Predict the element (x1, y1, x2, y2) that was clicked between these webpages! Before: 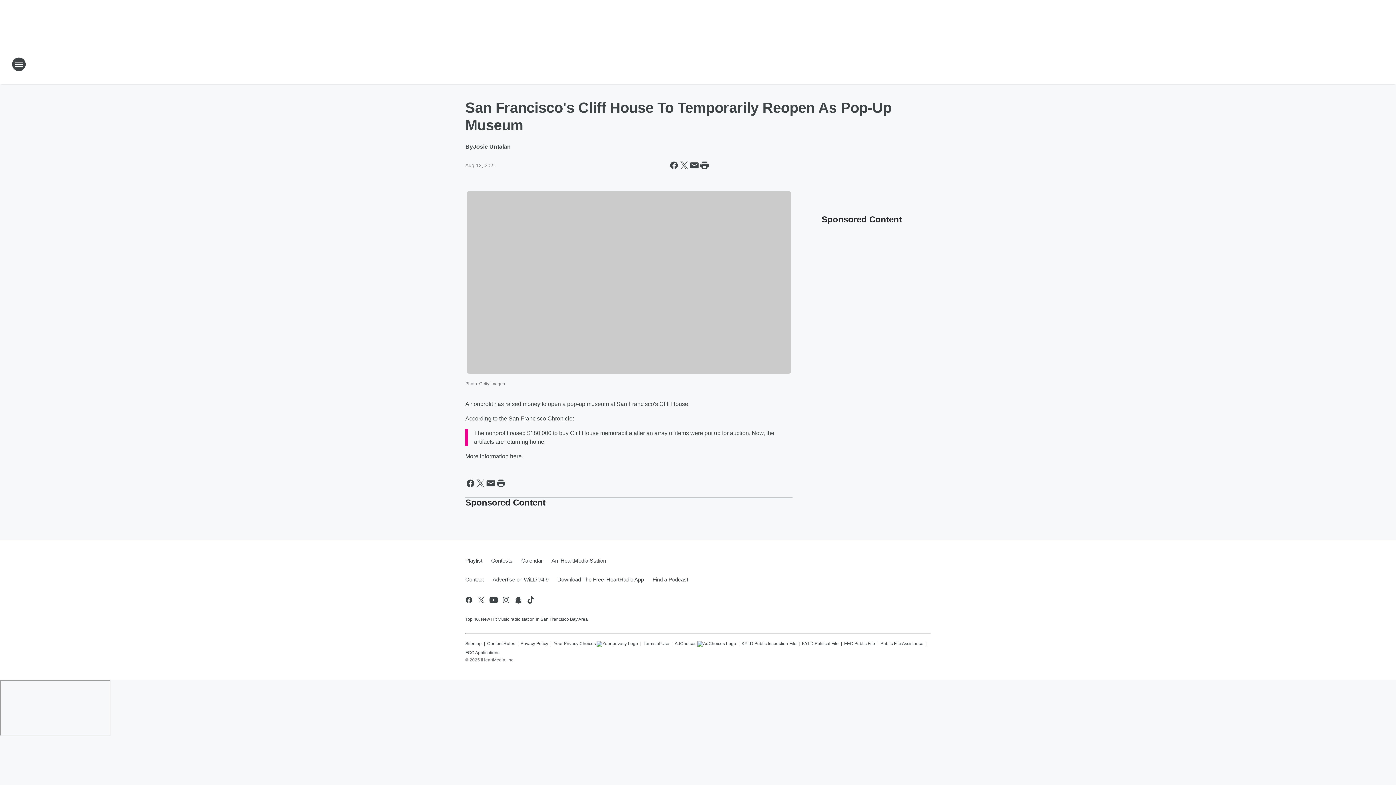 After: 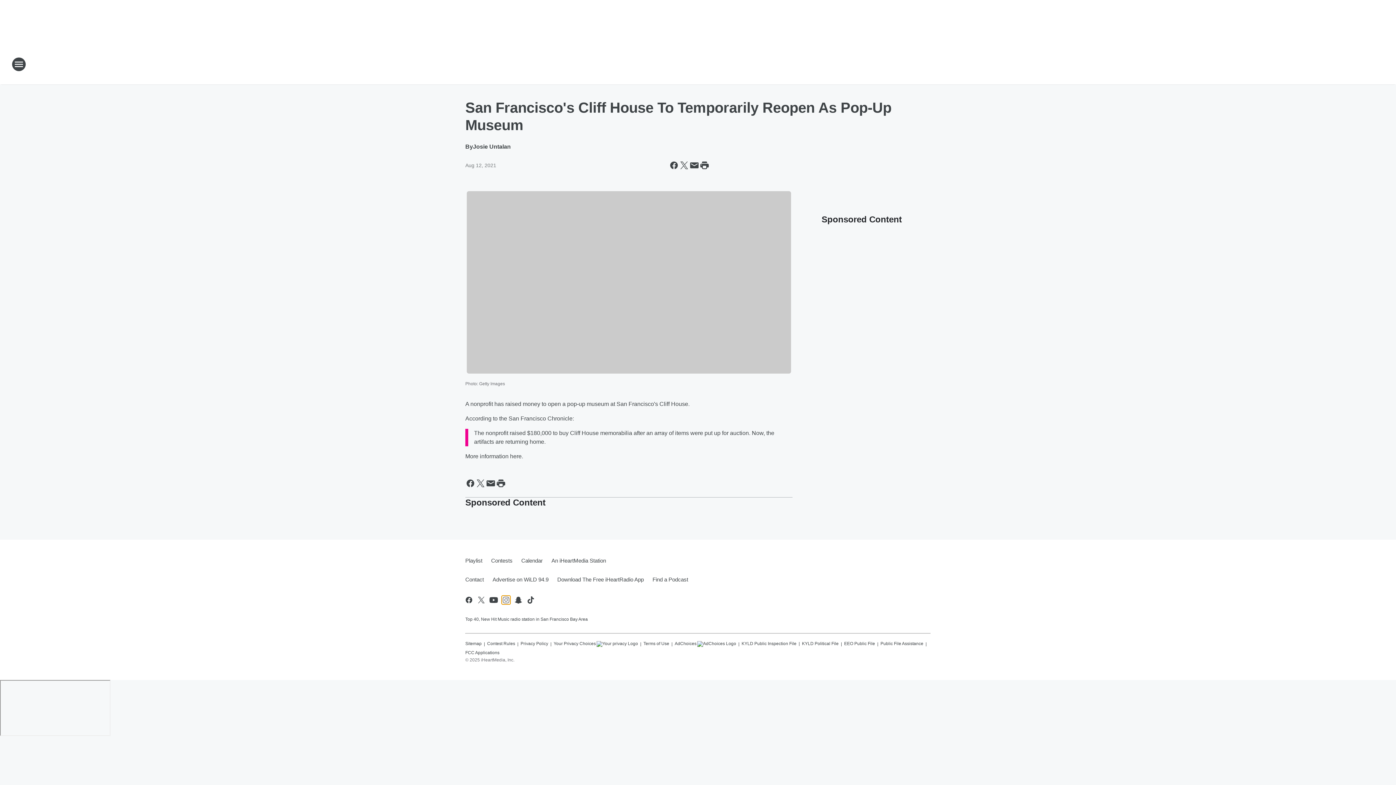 Action: bbox: (501, 595, 510, 604) label: Visit us on instagram